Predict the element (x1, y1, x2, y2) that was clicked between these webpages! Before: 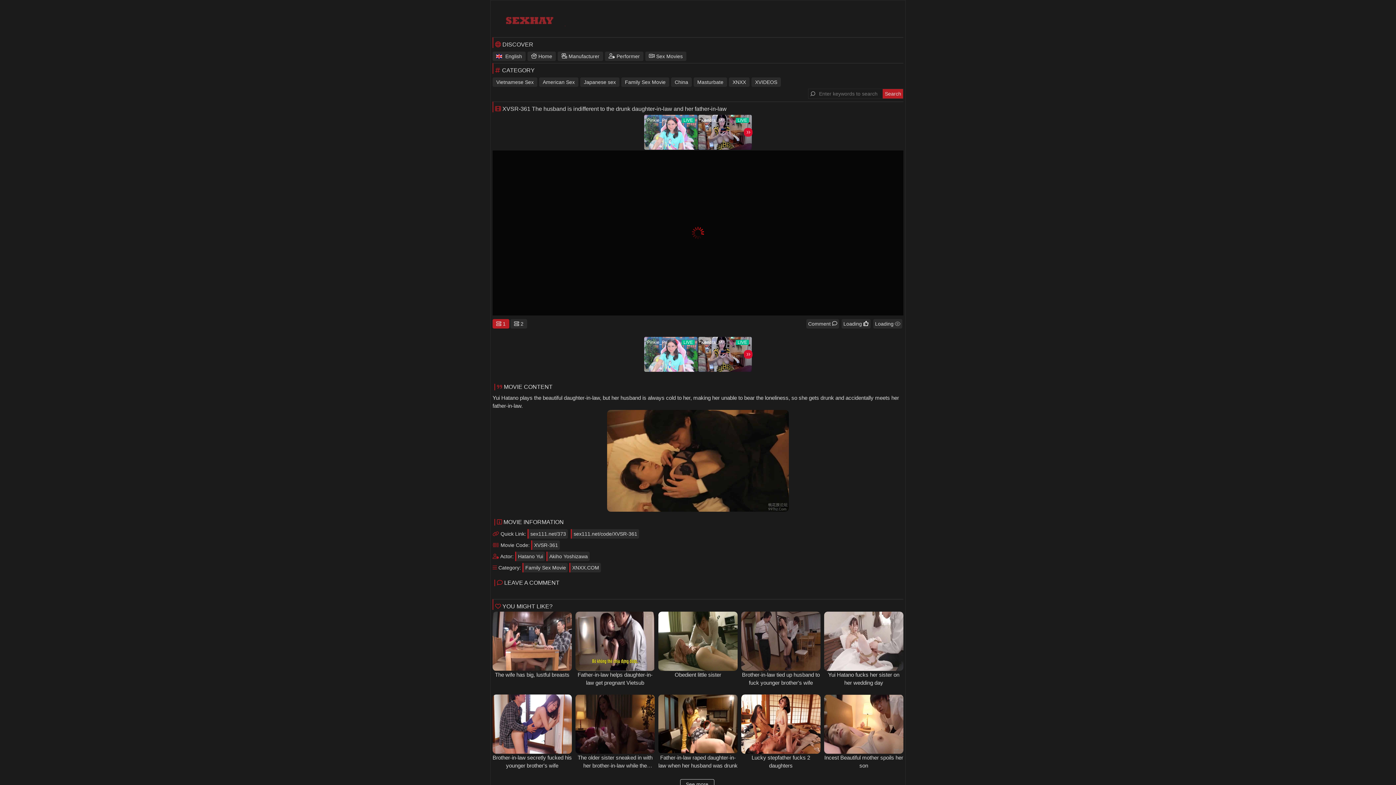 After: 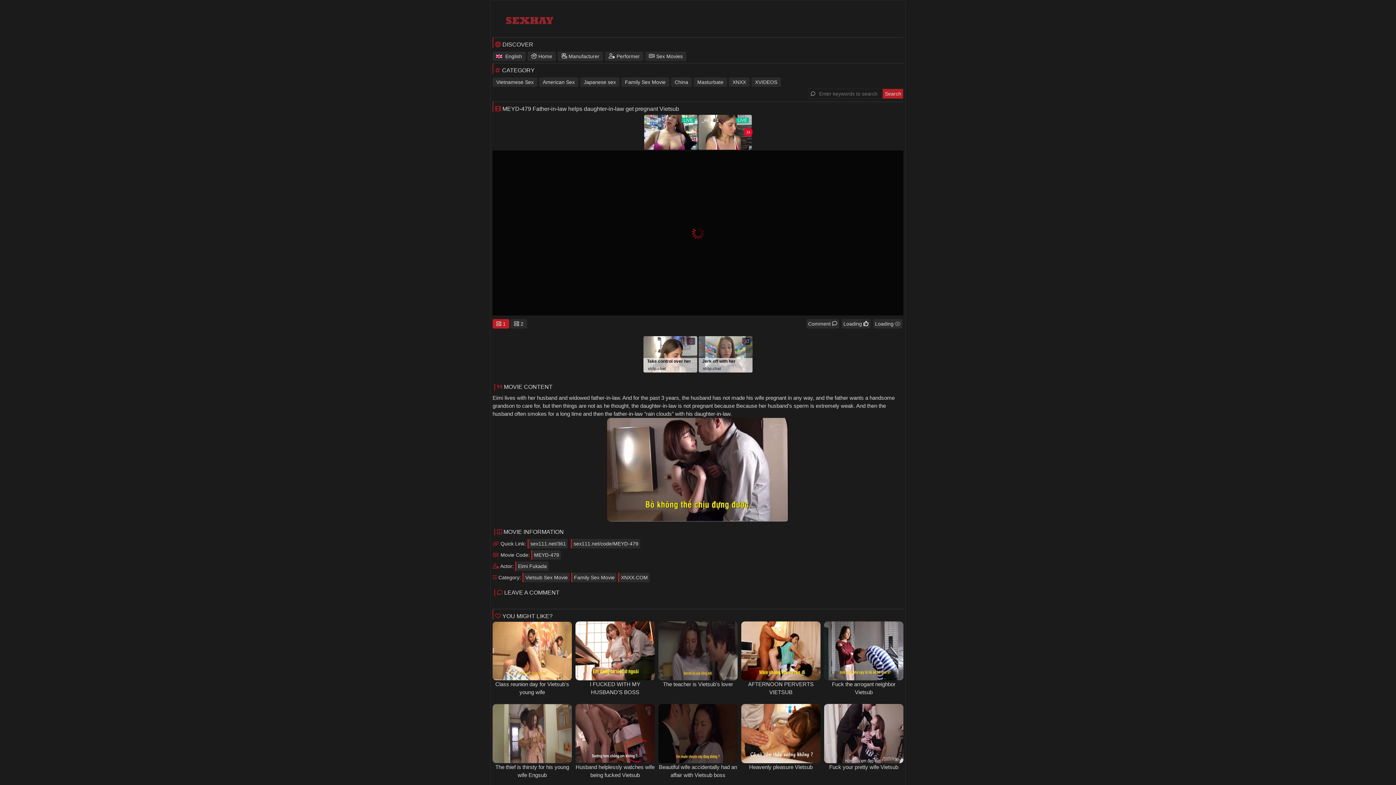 Action: bbox: (573, 612, 656, 671)